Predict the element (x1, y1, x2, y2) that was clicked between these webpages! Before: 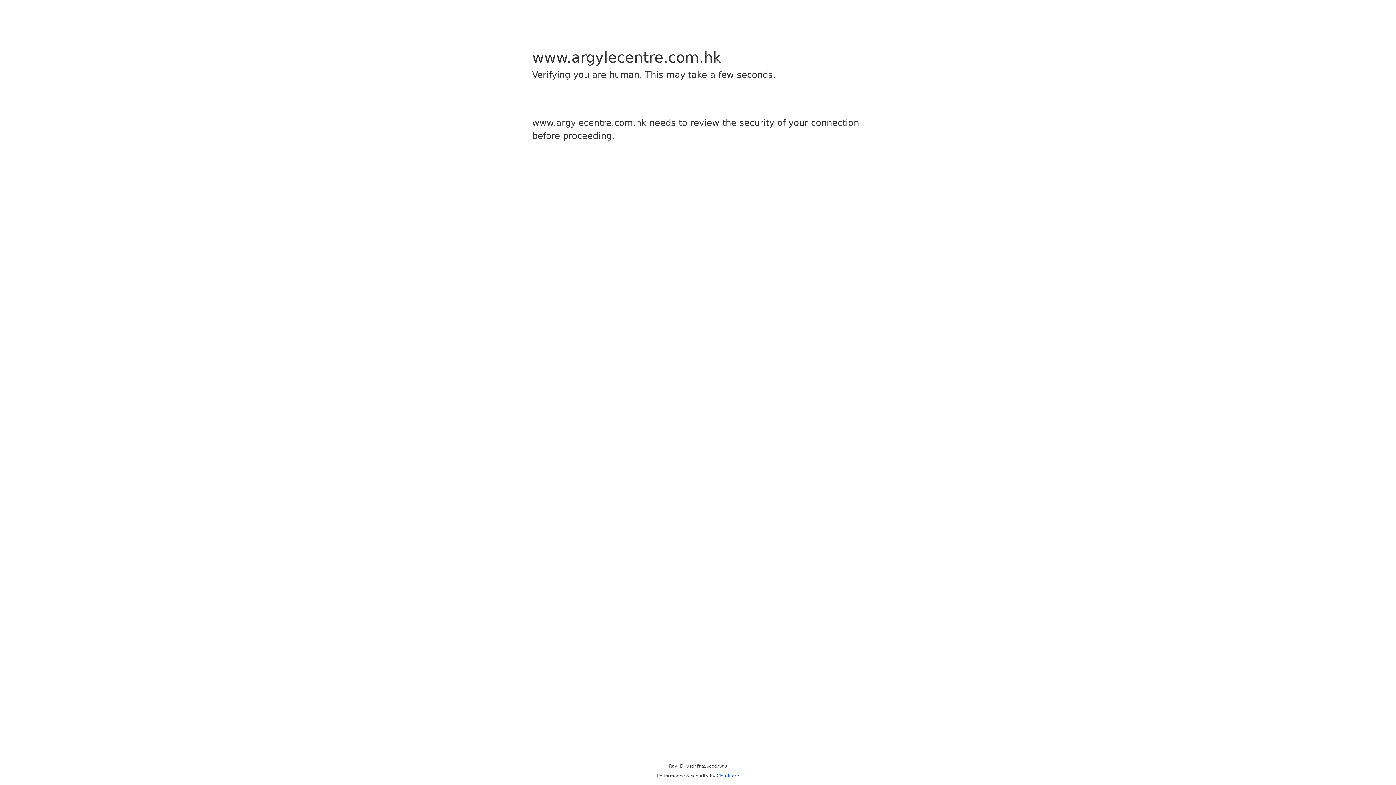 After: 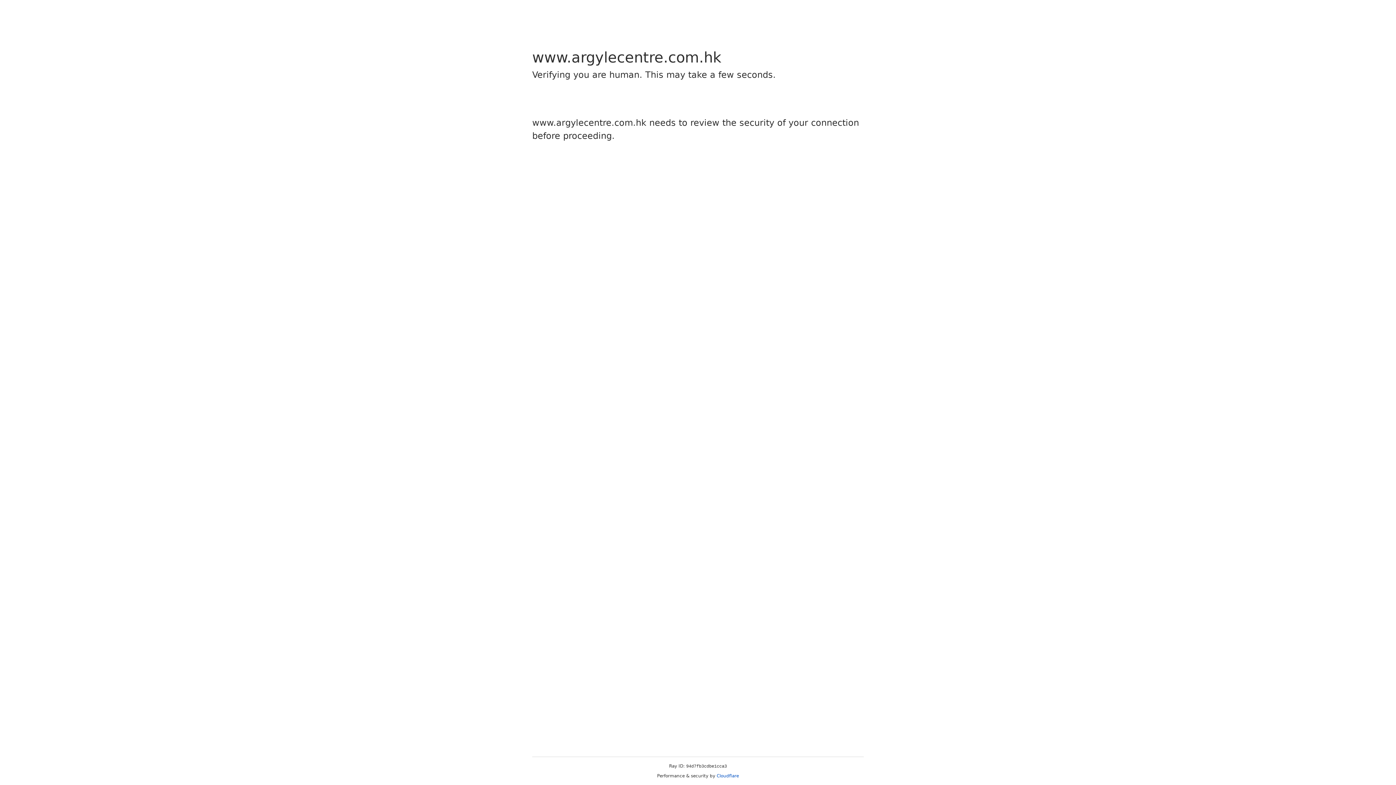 Action: label: Cloudflare bbox: (716, 773, 739, 778)